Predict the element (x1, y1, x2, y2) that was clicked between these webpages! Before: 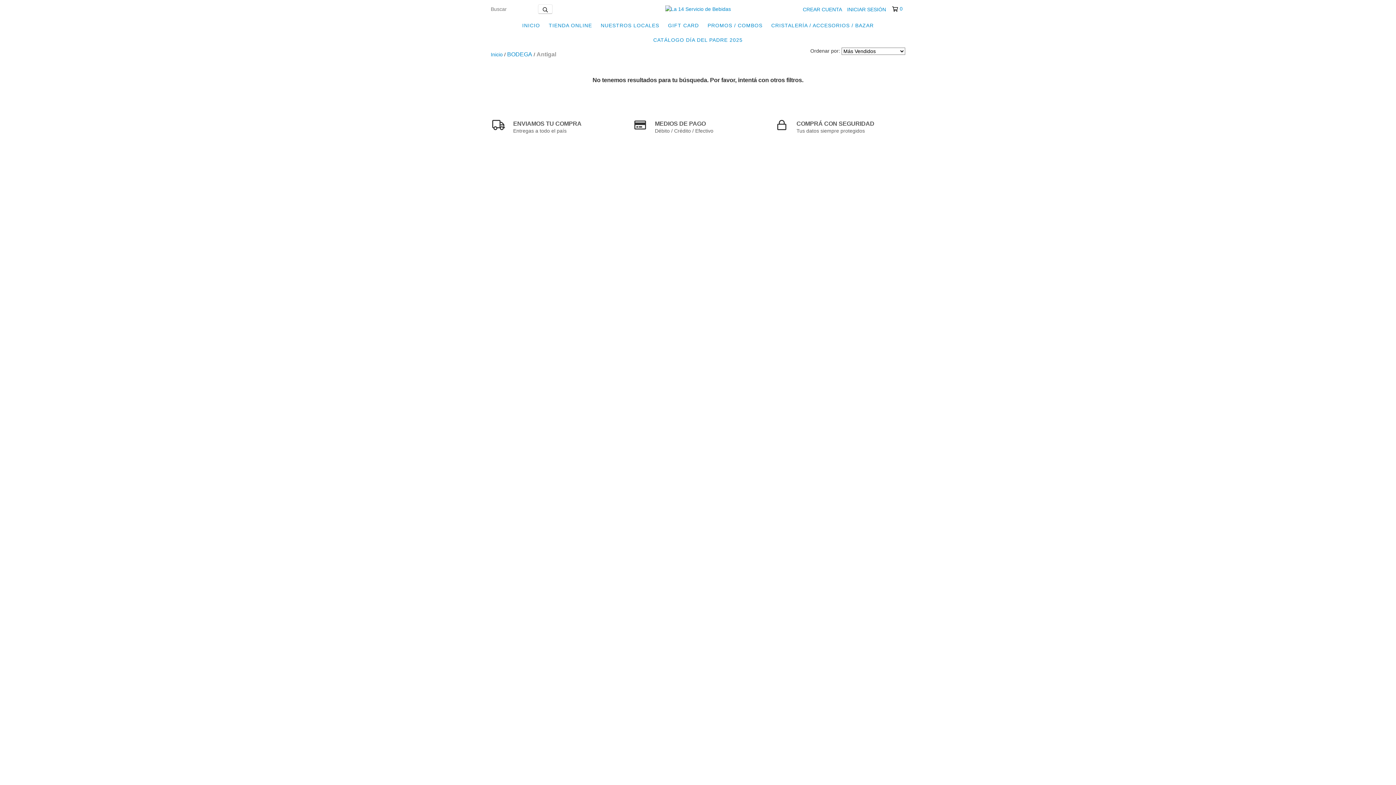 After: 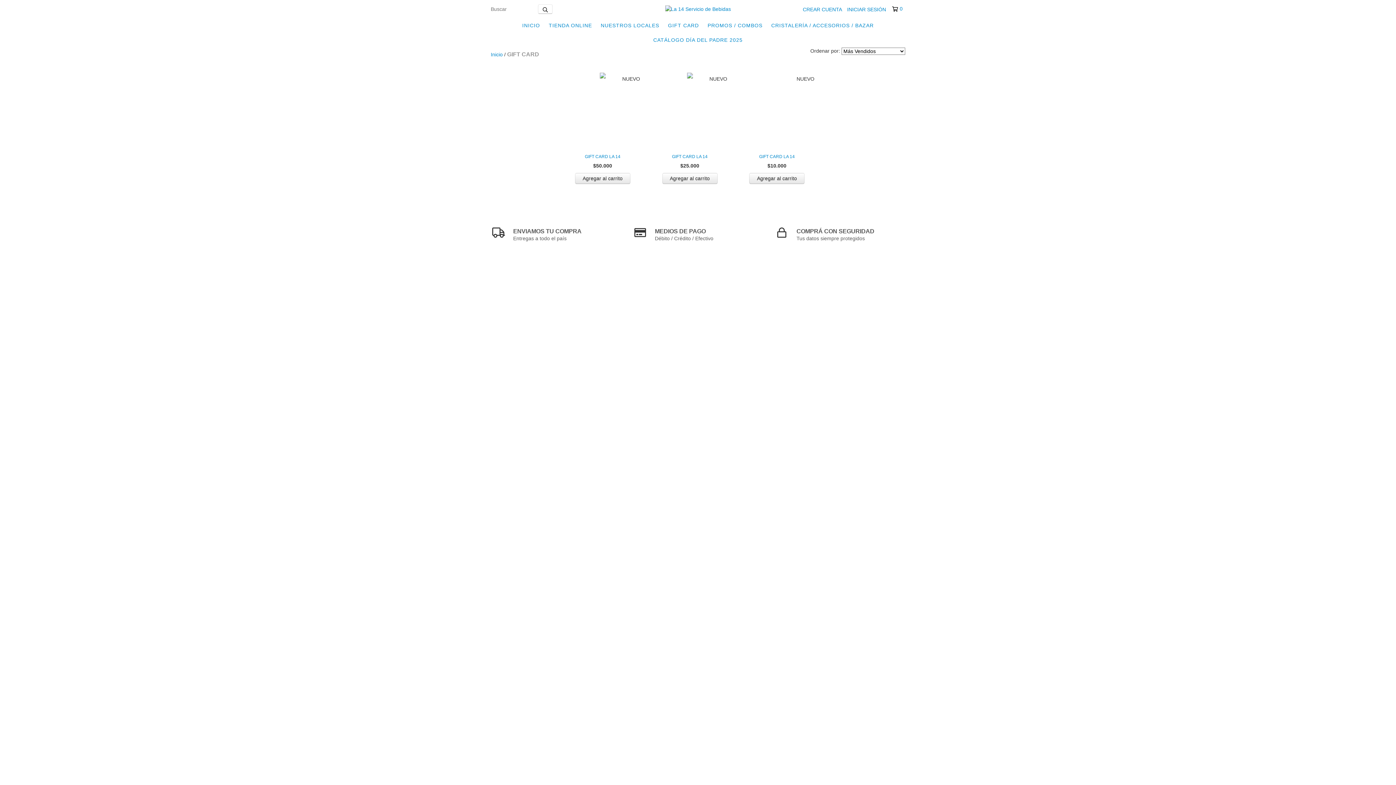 Action: label: GIFT CARD bbox: (664, 18, 702, 32)